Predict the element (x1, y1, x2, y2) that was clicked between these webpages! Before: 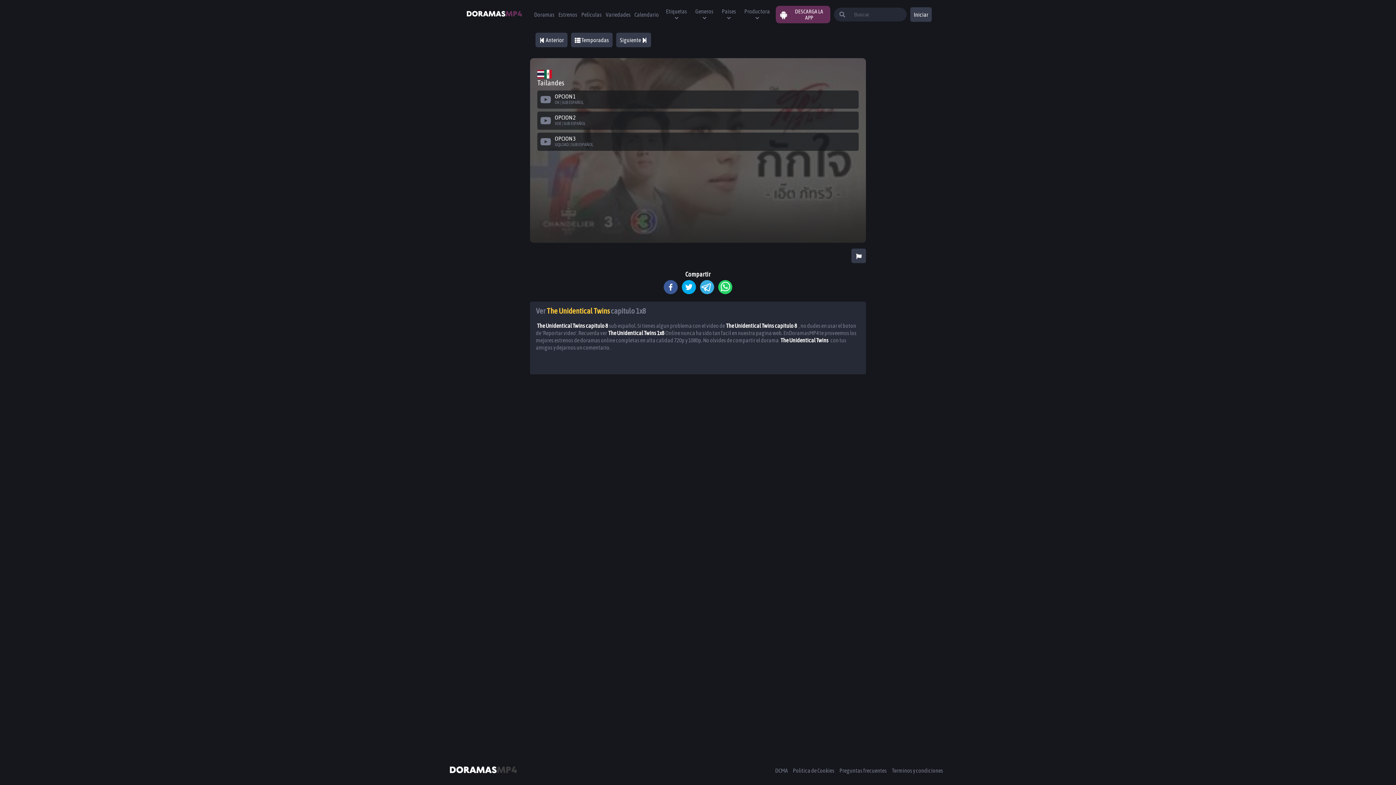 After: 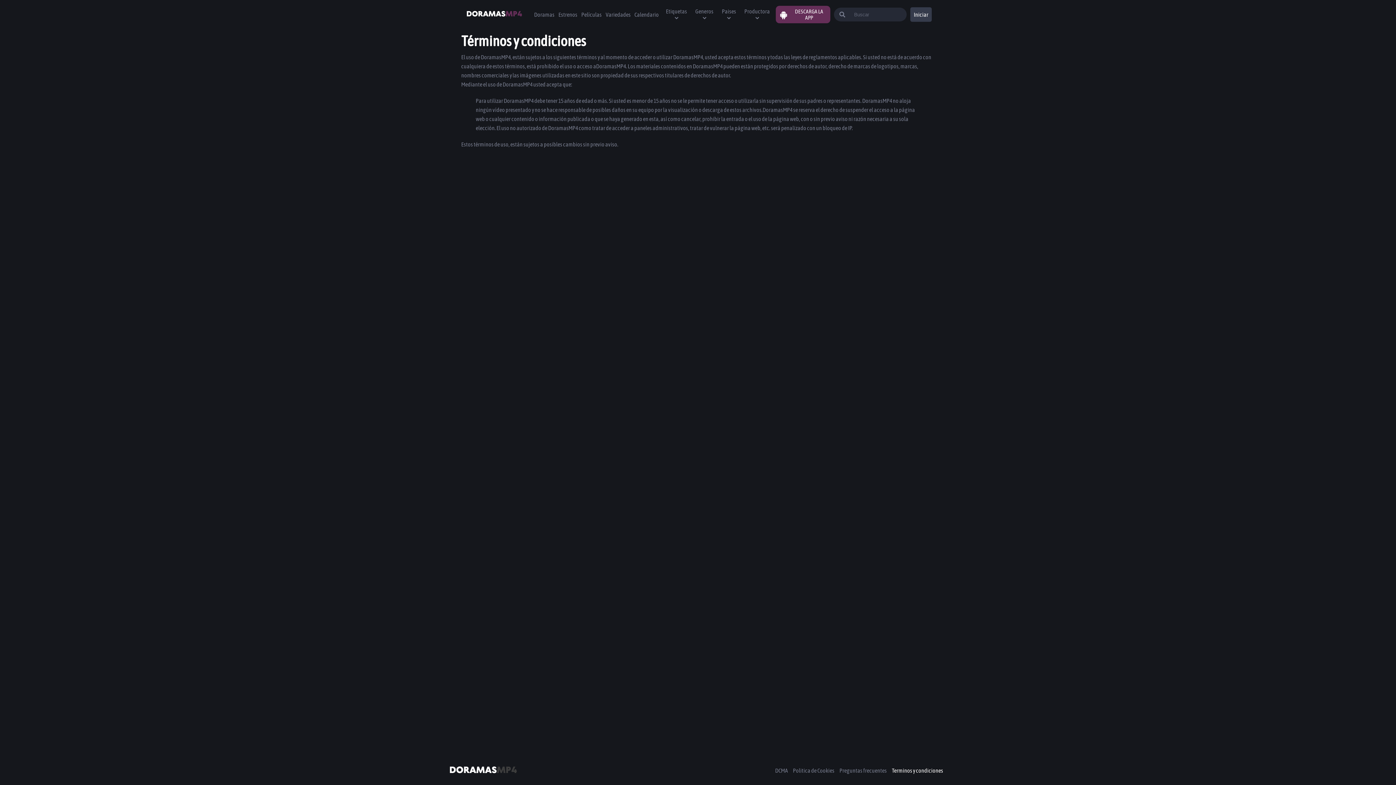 Action: label: Terminos y condiciones bbox: (889, 759, 945, 782)